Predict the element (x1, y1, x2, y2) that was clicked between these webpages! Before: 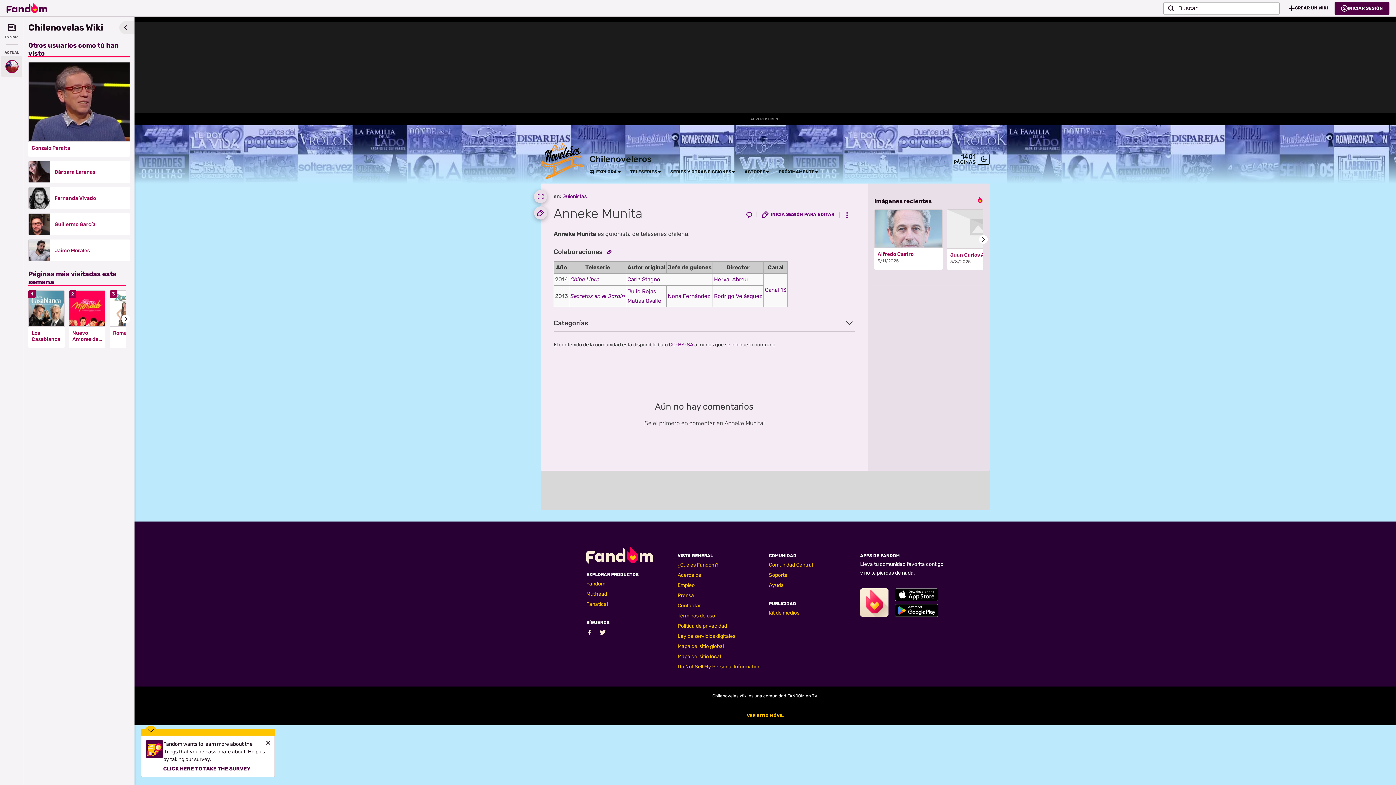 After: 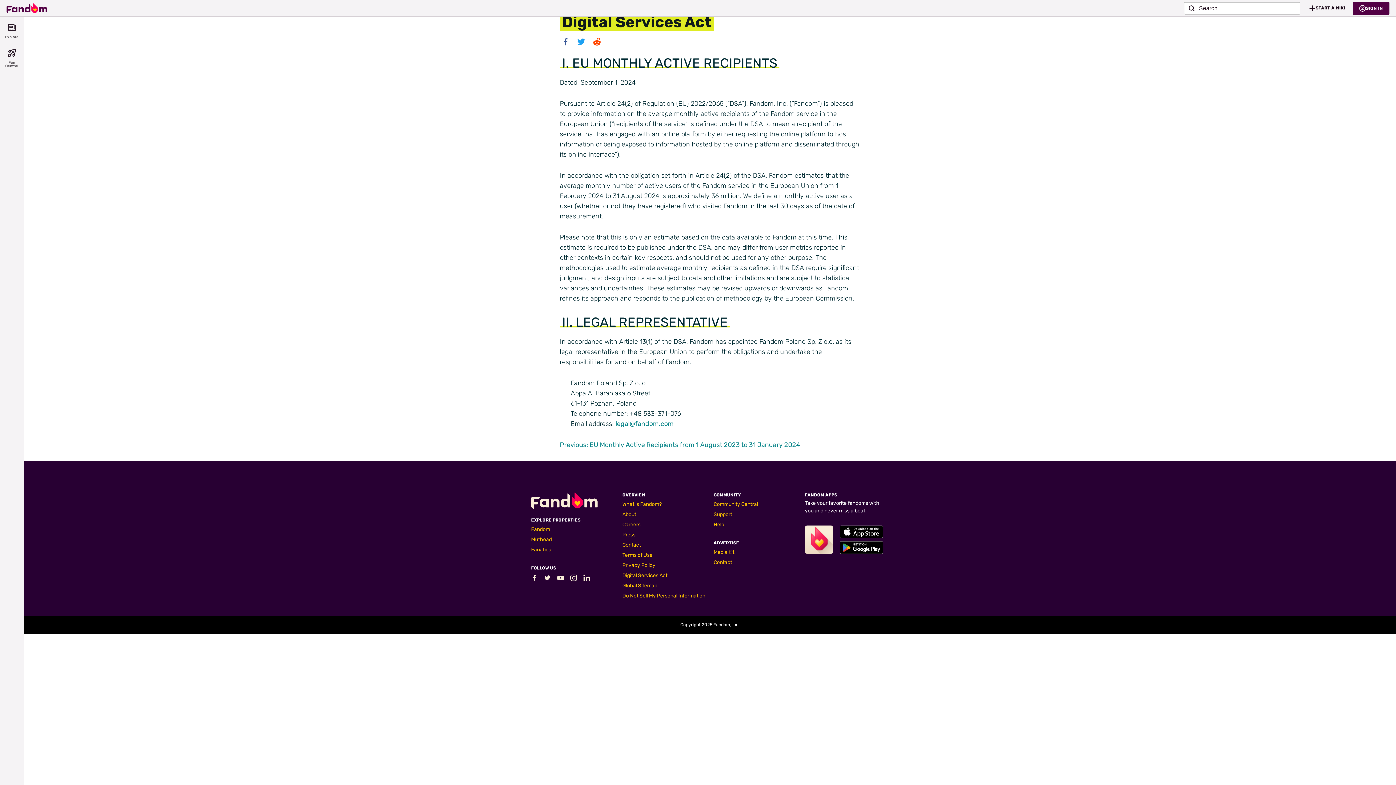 Action: label: Ley de servicios digitales bbox: (677, 633, 735, 639)